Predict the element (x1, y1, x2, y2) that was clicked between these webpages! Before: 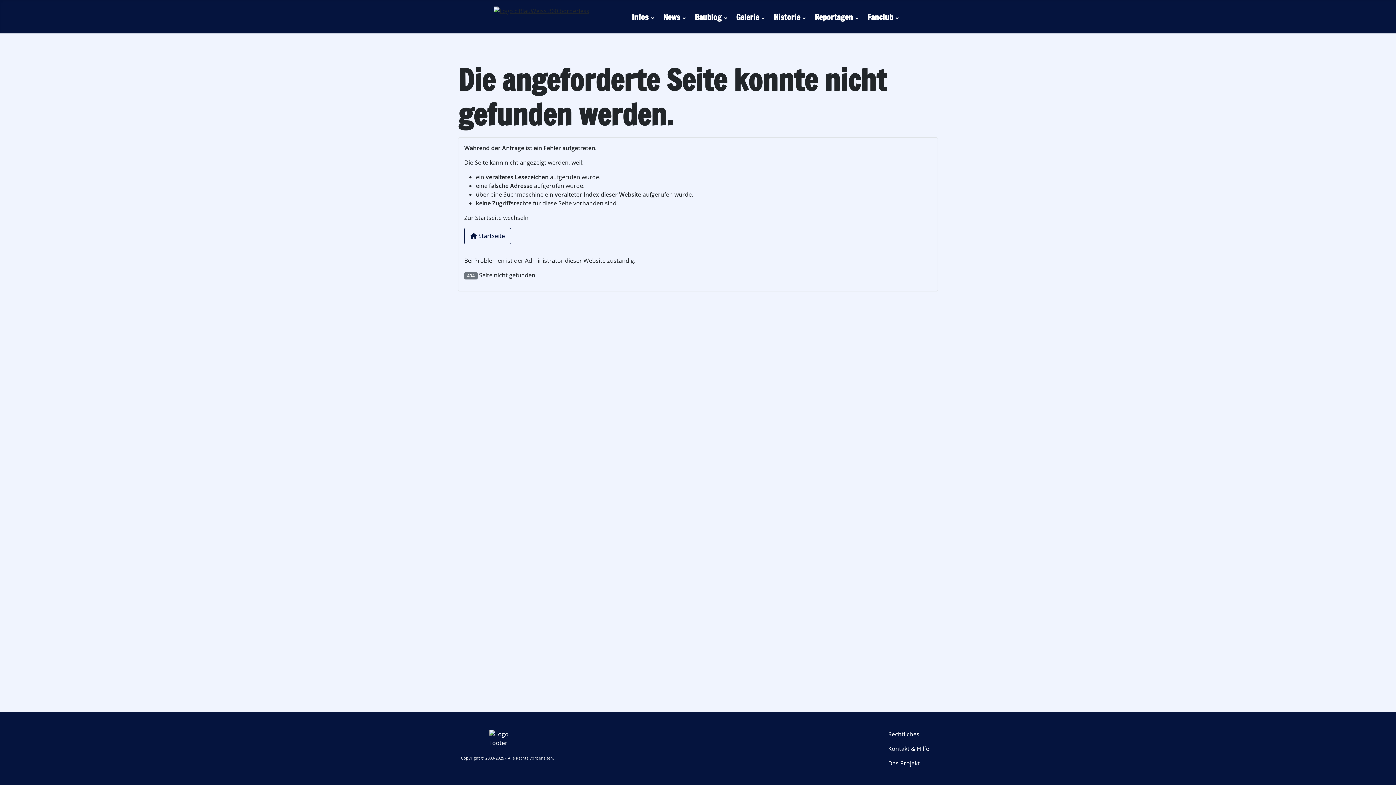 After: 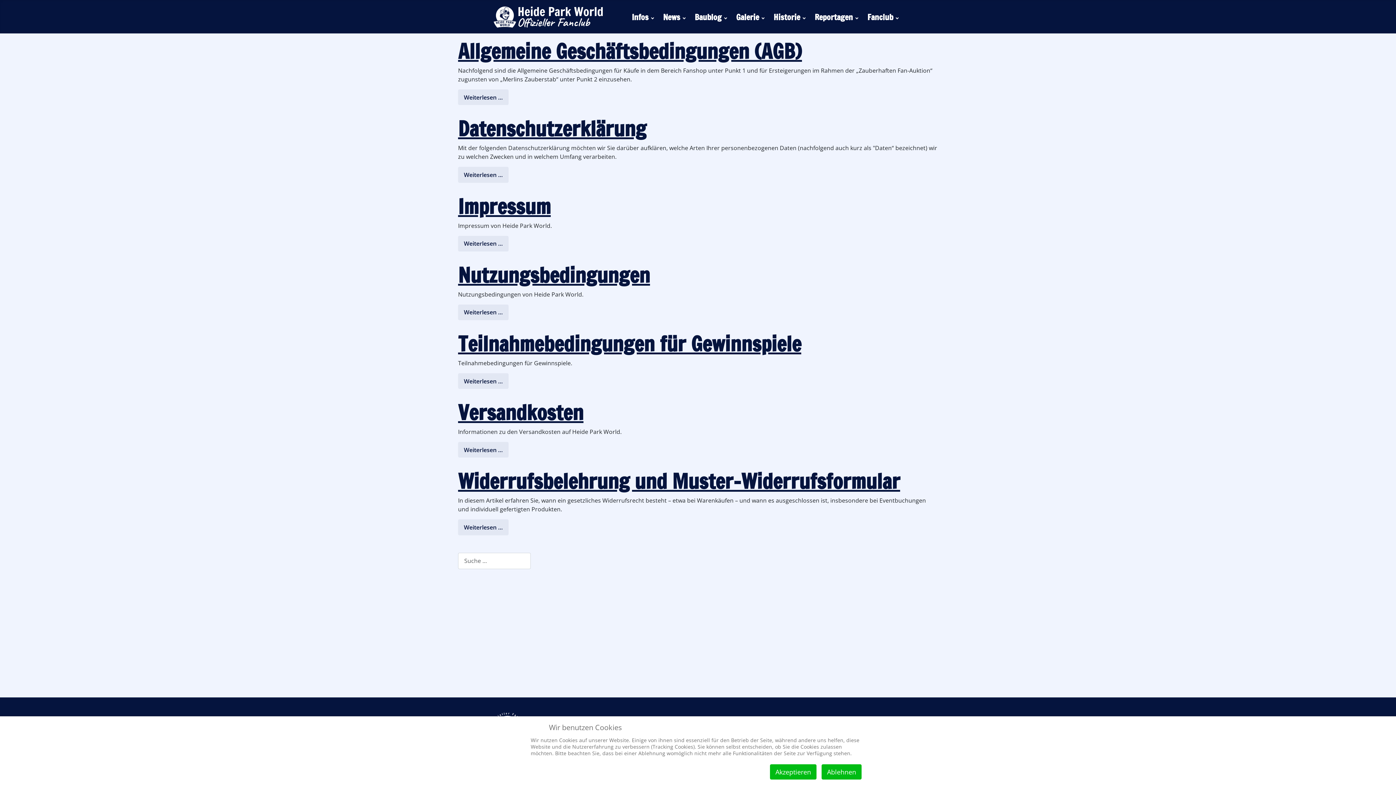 Action: label: Rechtliches bbox: (888, 730, 919, 738)